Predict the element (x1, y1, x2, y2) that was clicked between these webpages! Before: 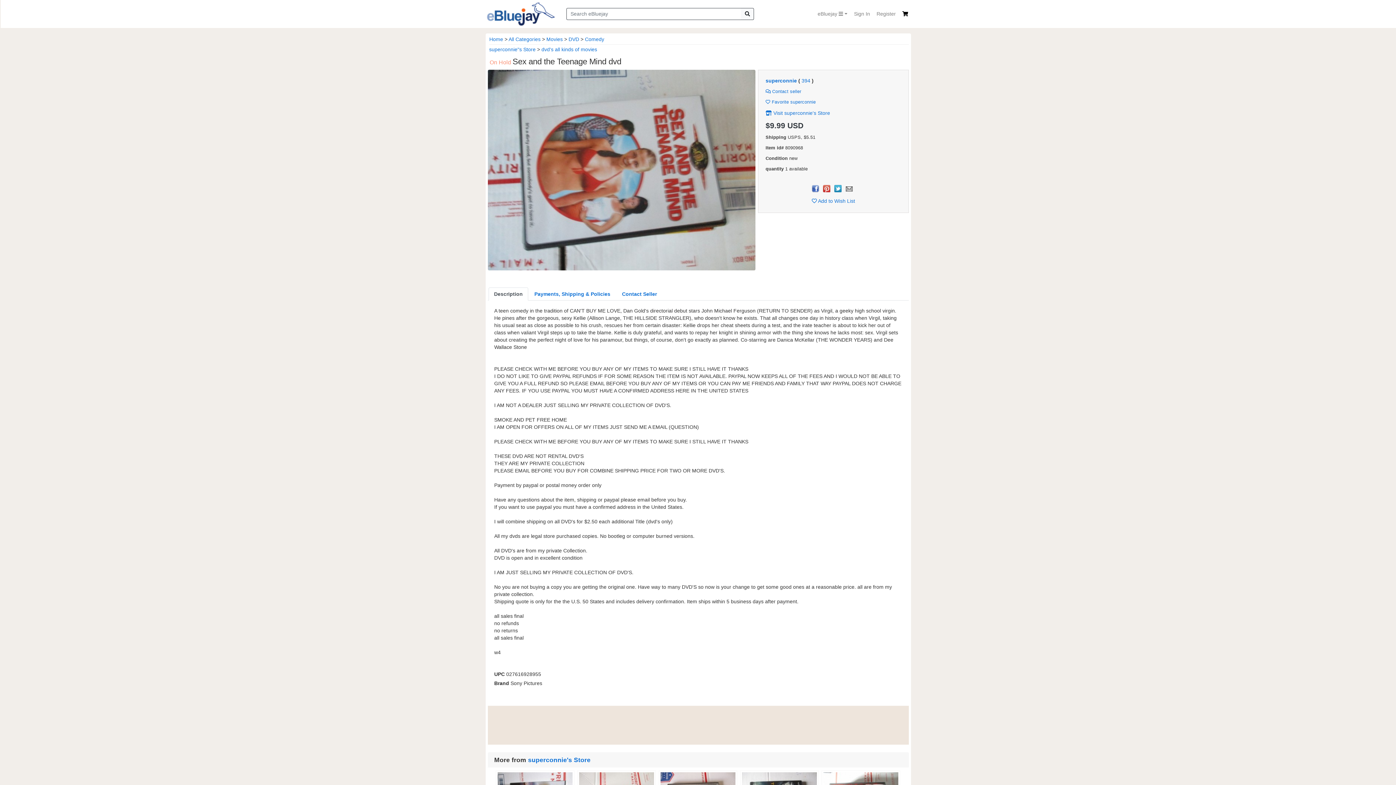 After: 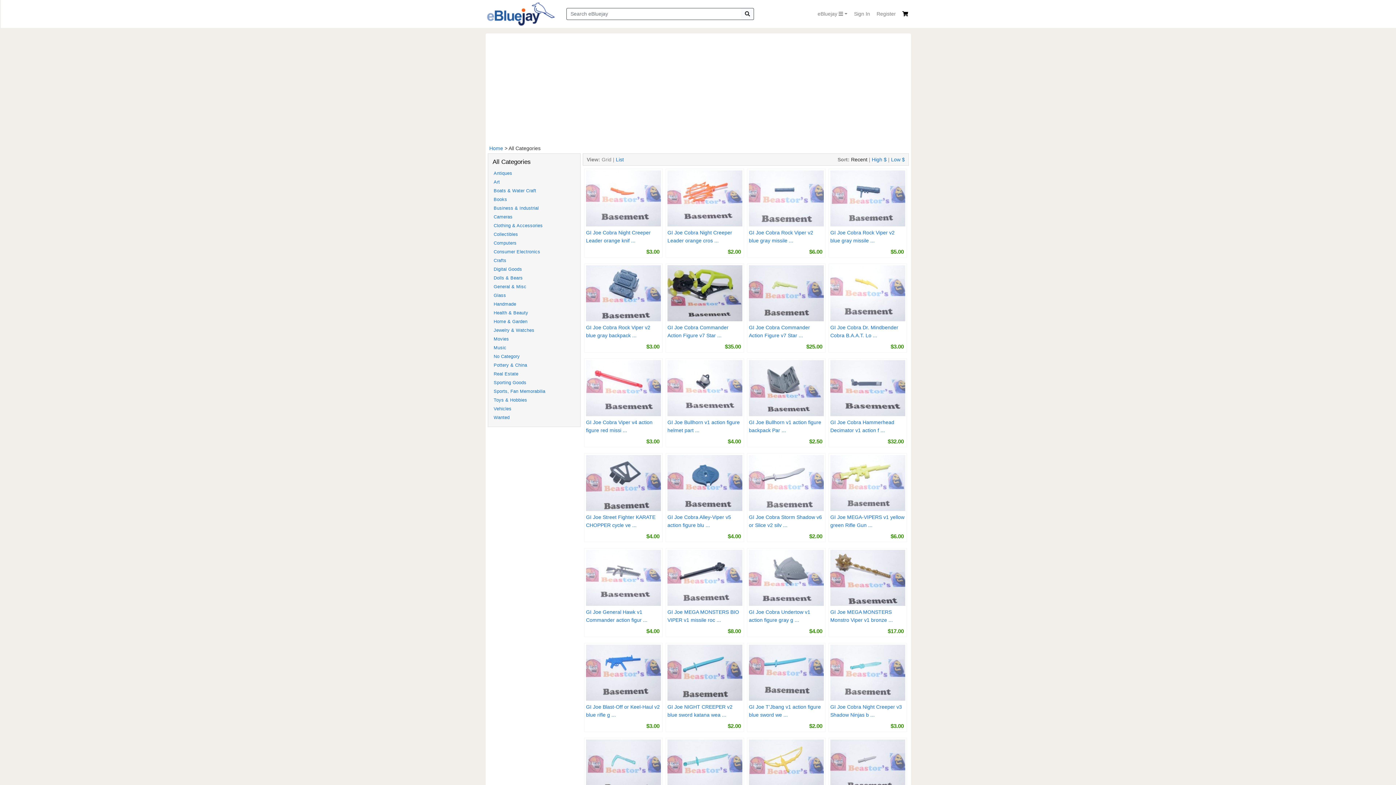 Action: bbox: (508, 36, 540, 42) label: All Categories